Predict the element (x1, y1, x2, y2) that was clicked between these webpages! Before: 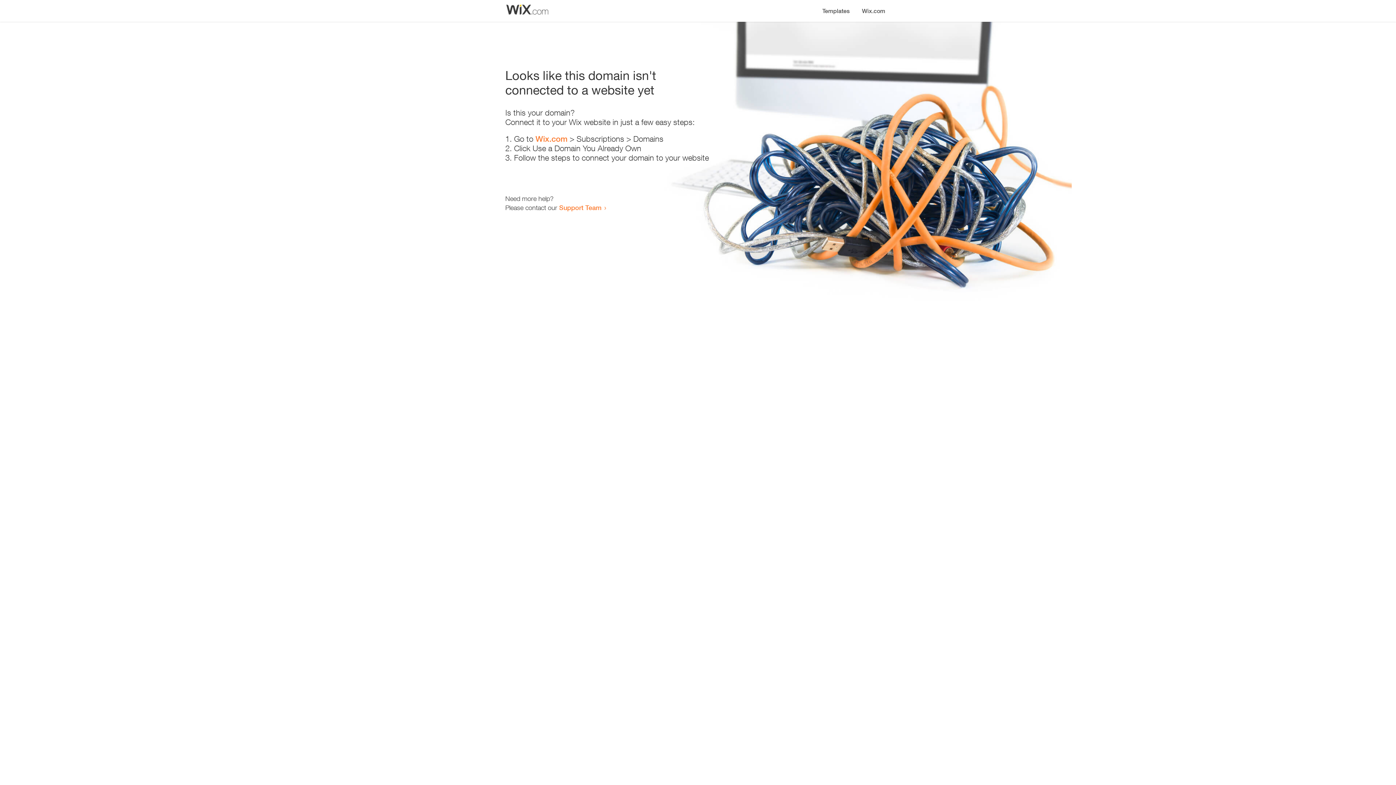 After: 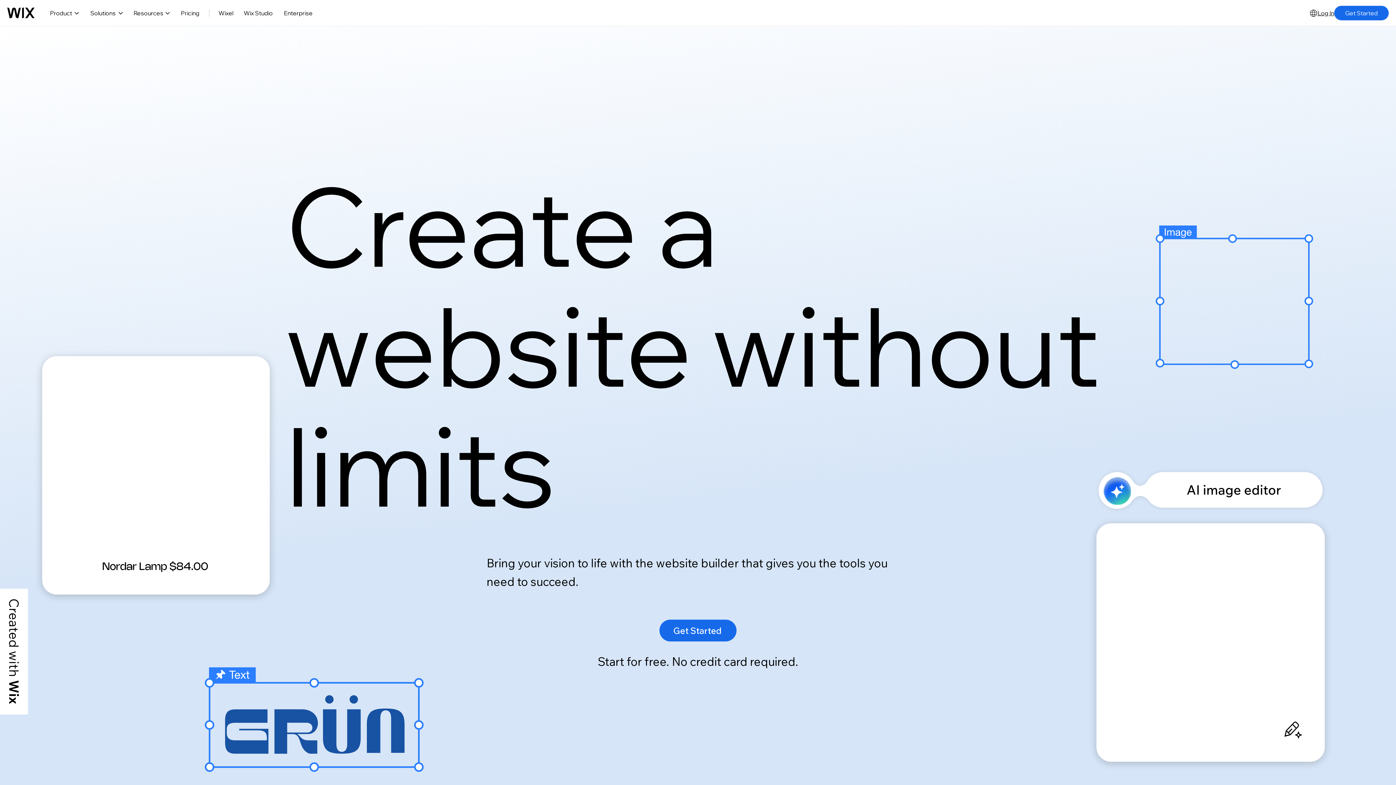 Action: bbox: (535, 134, 567, 143) label: Wix.com